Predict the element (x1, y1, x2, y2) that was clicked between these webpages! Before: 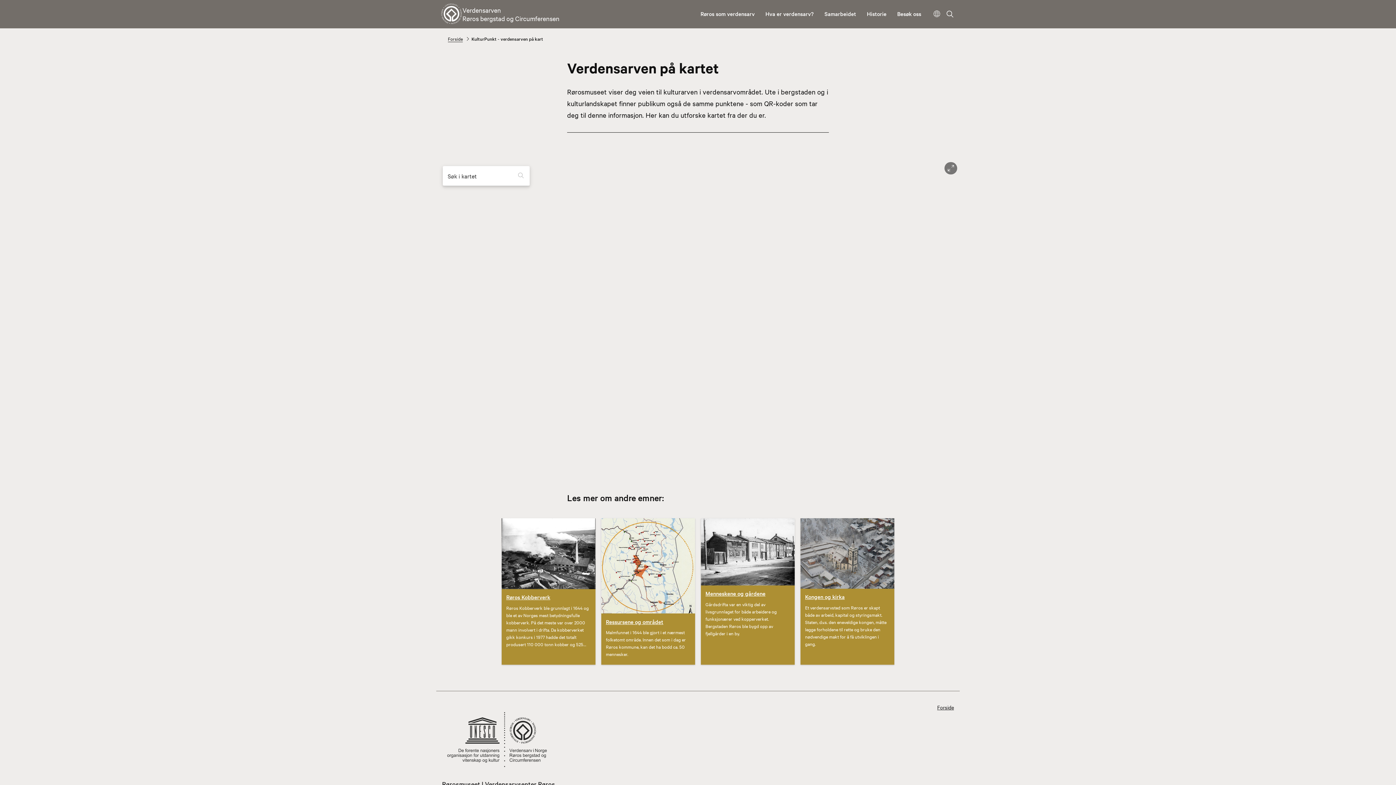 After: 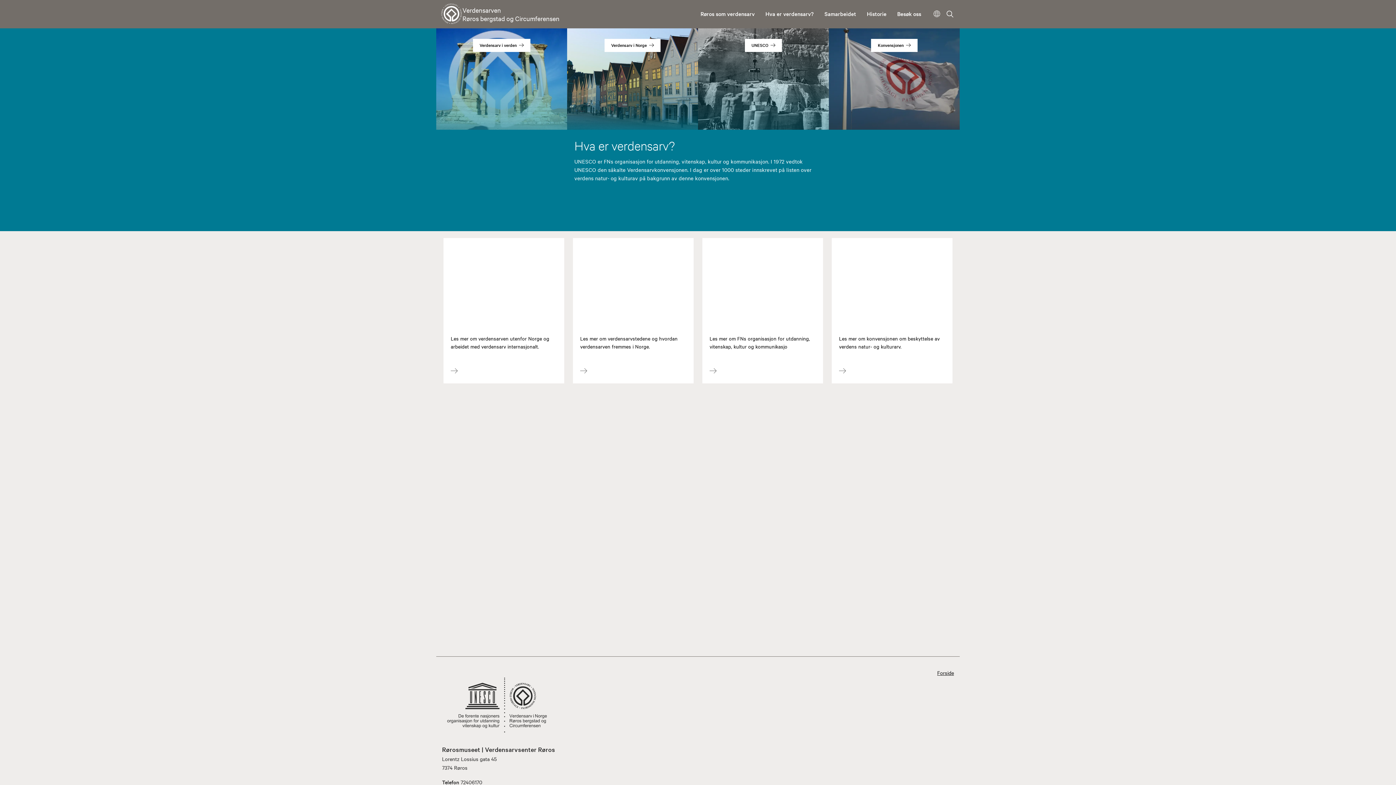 Action: bbox: (760, 5, 818, 21) label: Hva er verdensarv?